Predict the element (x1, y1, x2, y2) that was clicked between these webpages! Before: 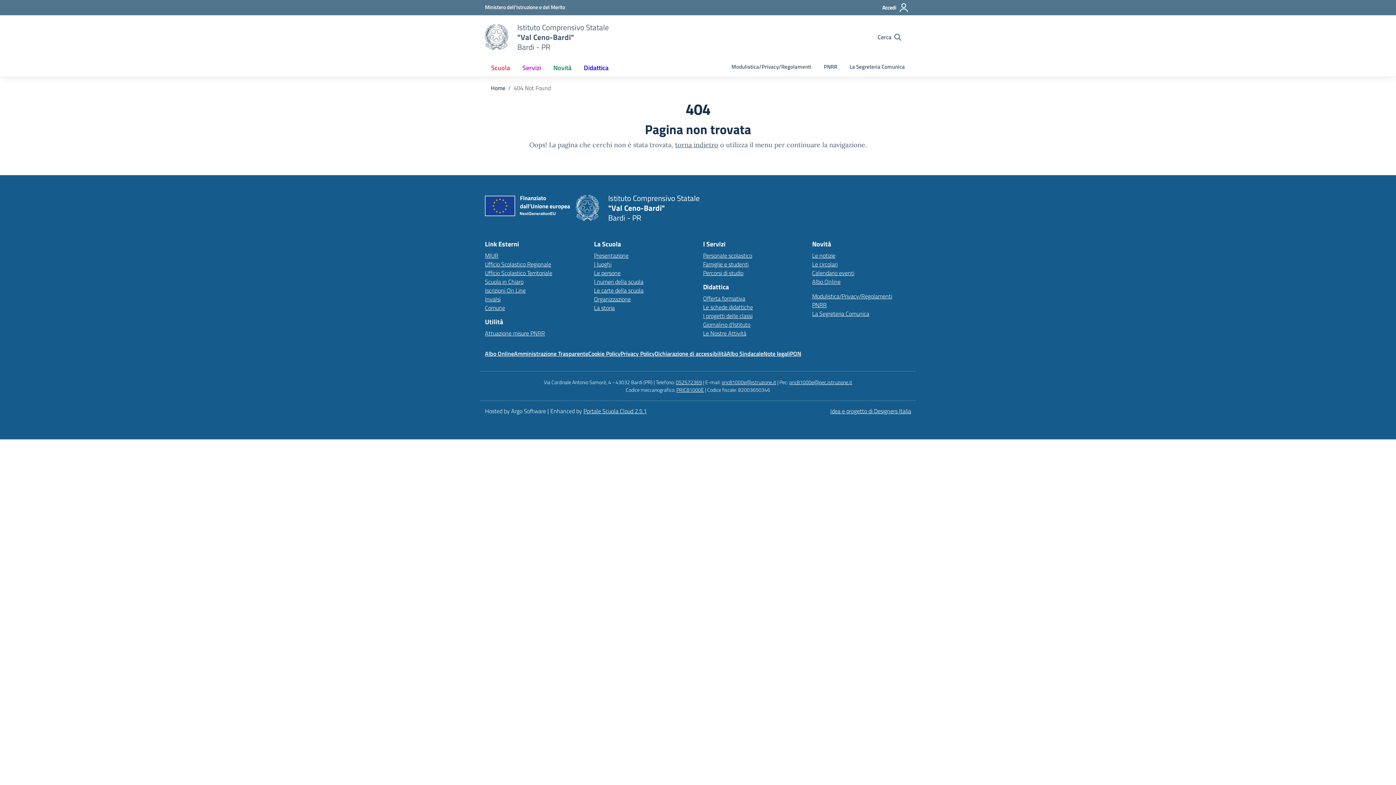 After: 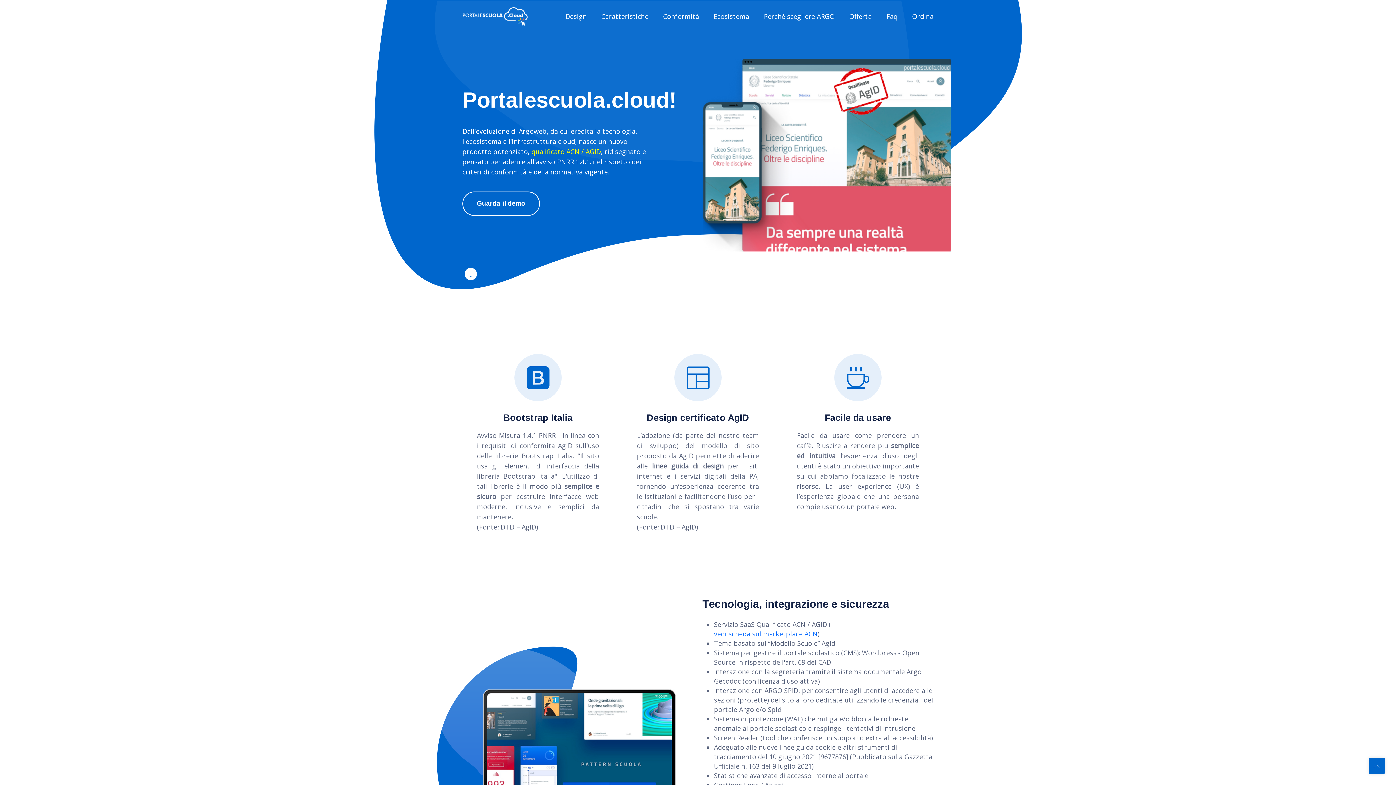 Action: label: Enhanced by Portale Scuola Cloud bbox: (583, 406, 646, 415)